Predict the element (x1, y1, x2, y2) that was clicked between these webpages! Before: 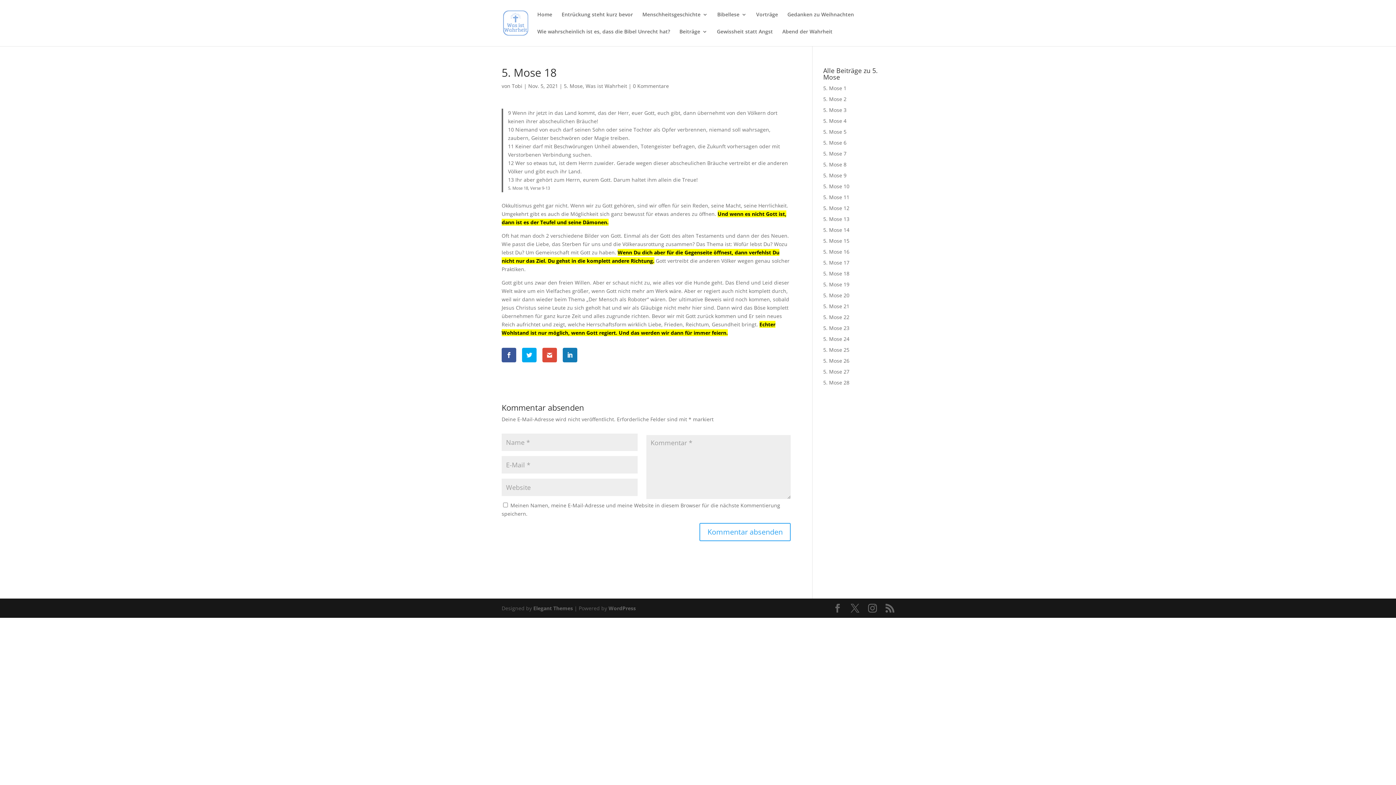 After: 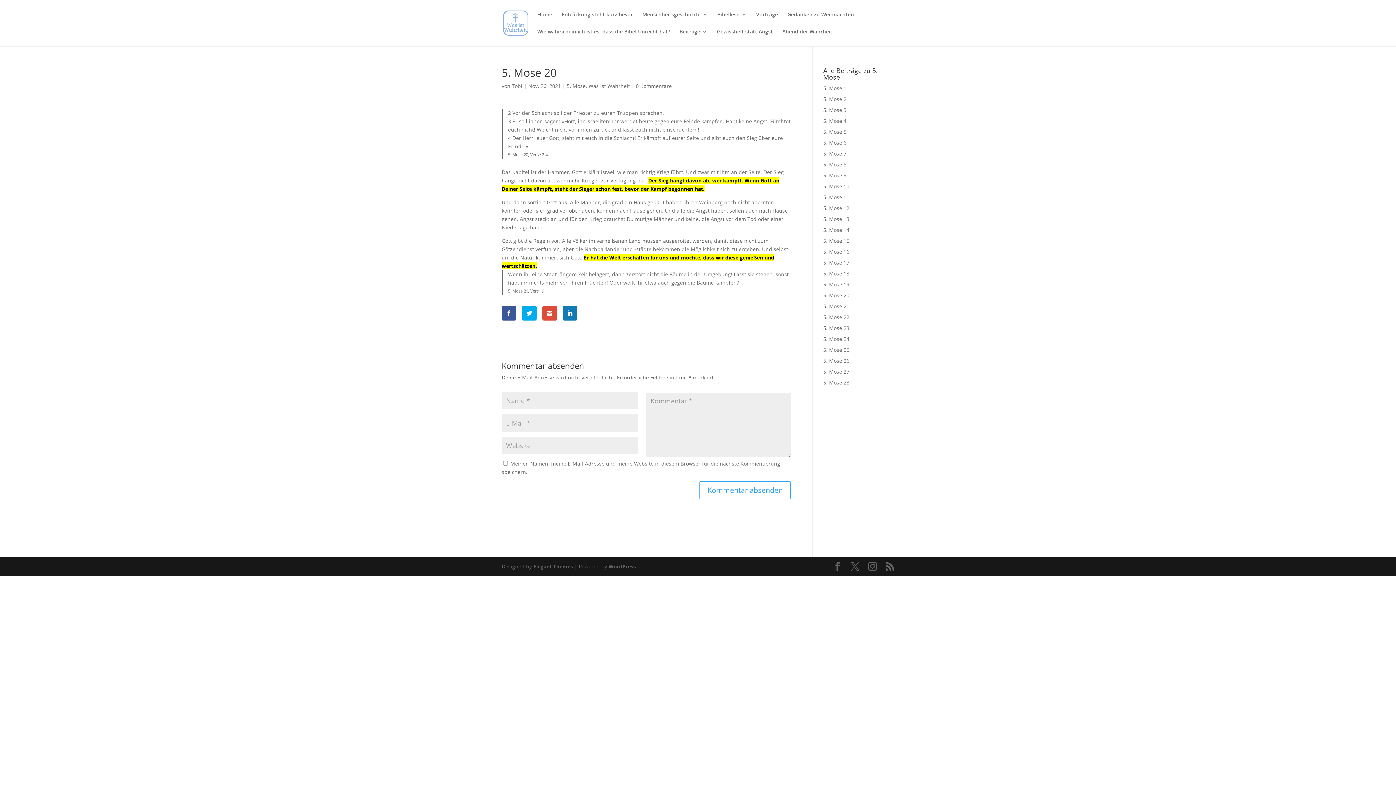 Action: bbox: (823, 292, 849, 298) label: 5. Mose 20